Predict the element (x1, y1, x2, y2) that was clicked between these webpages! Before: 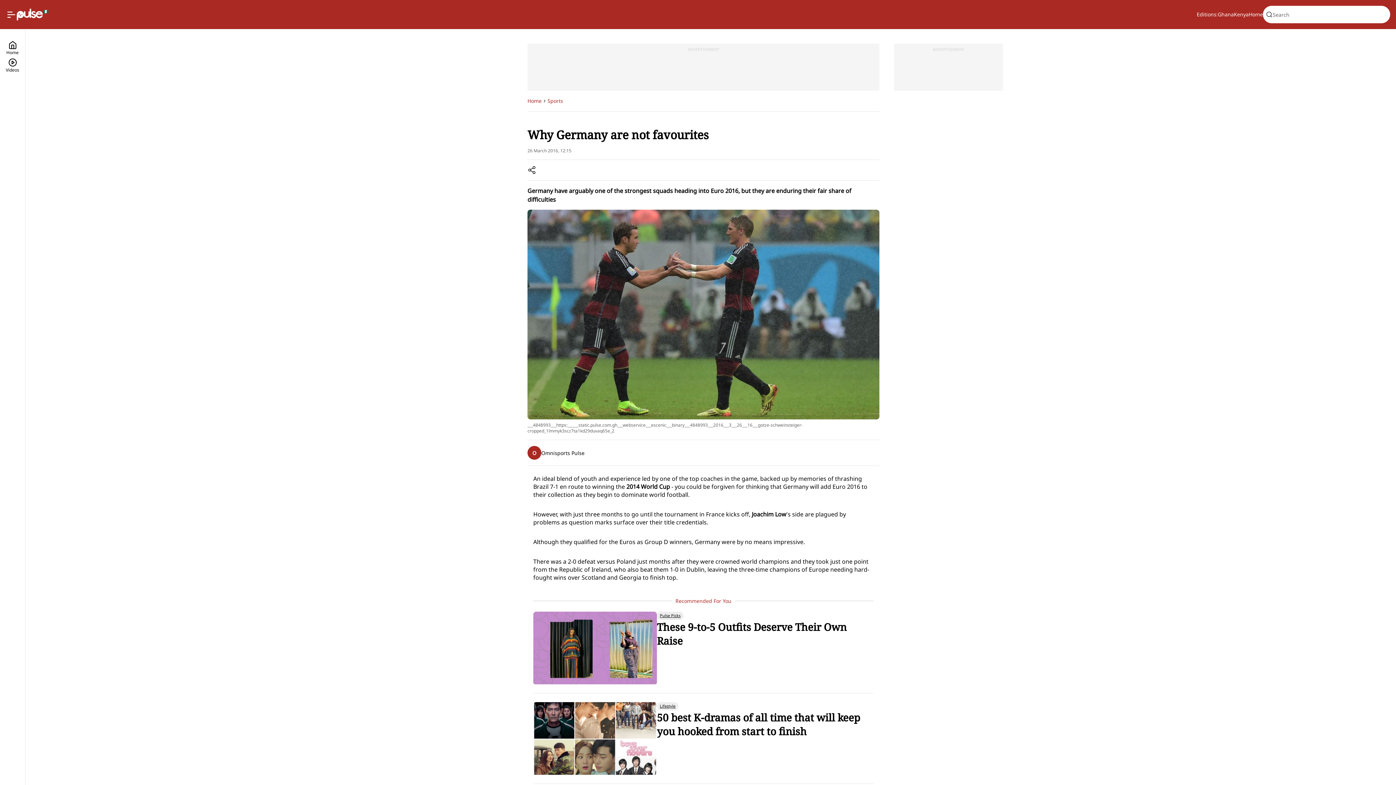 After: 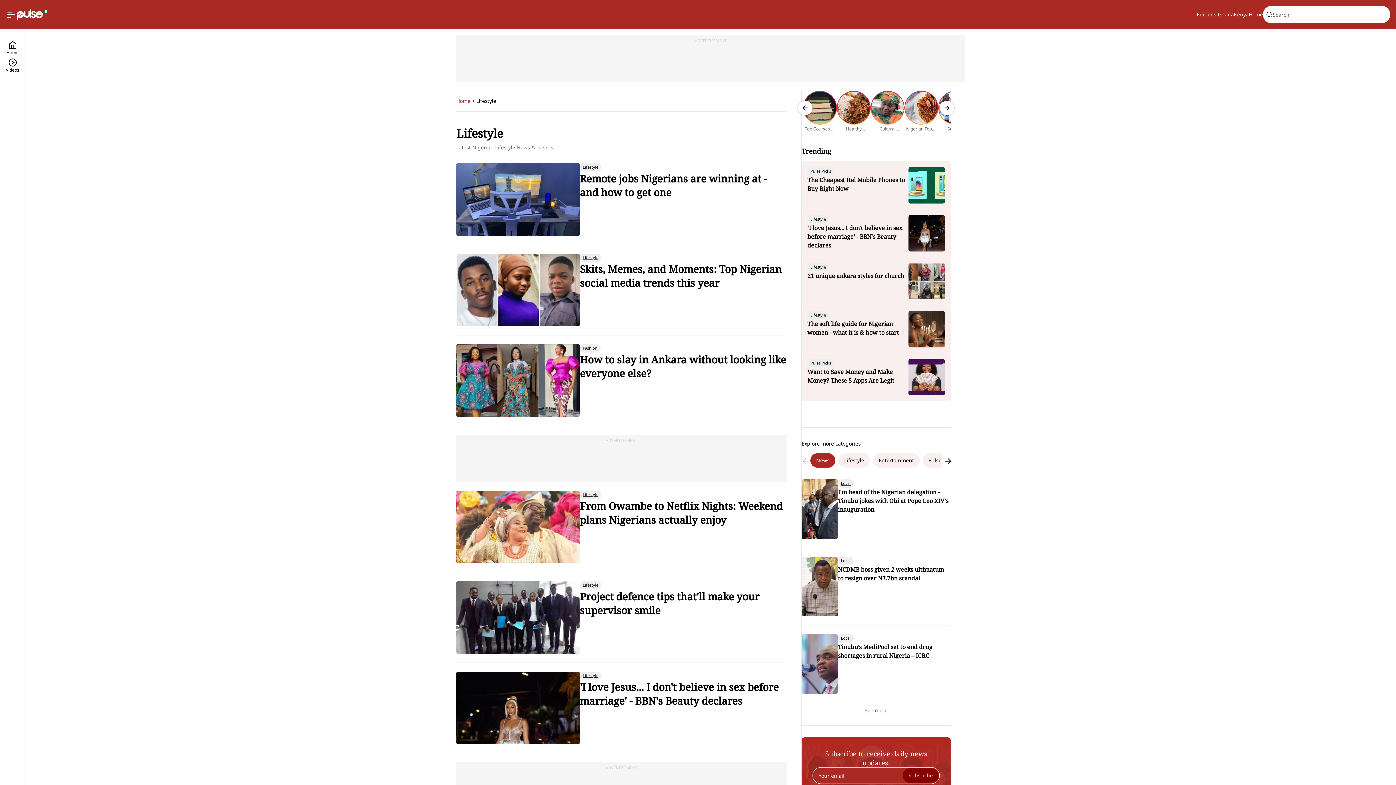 Action: label: Lifestyle bbox: (657, 702, 678, 710)